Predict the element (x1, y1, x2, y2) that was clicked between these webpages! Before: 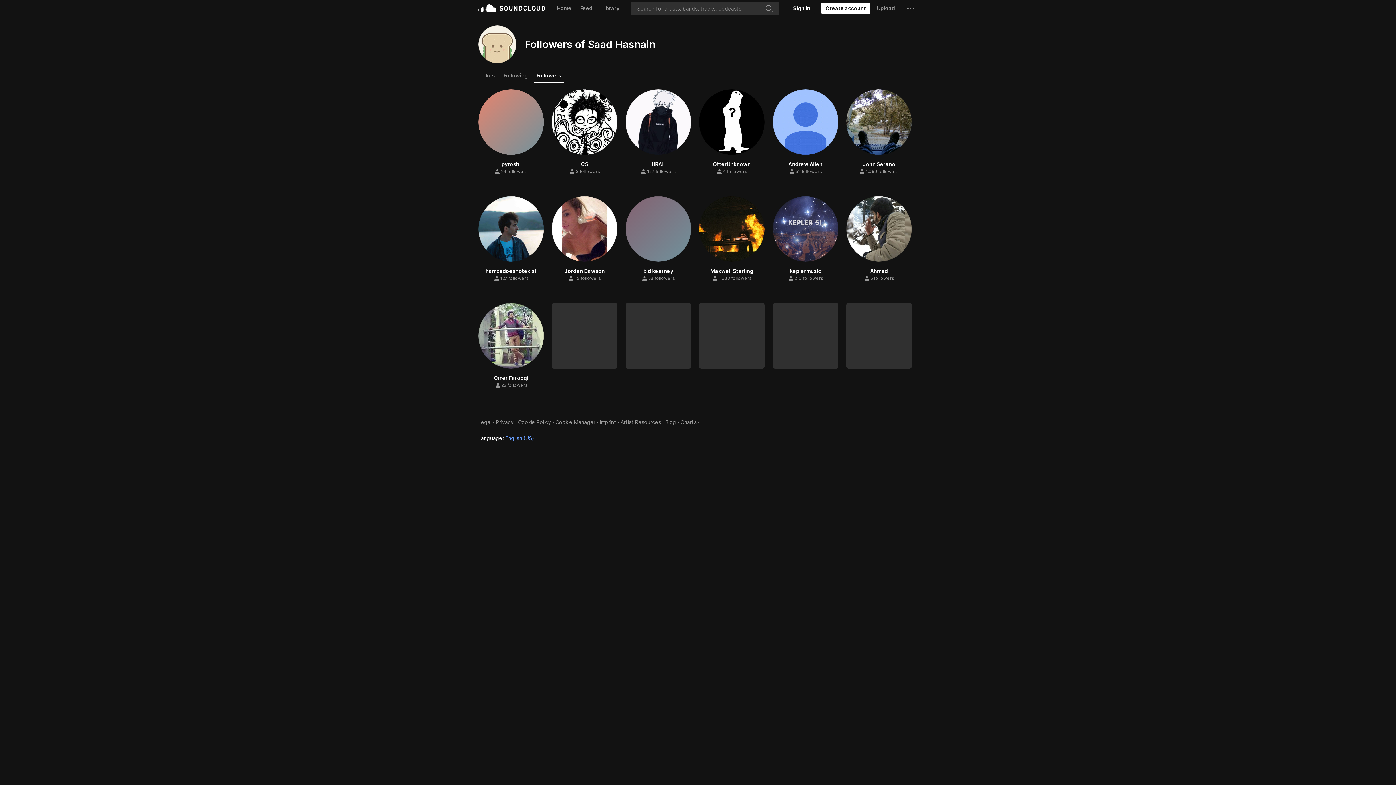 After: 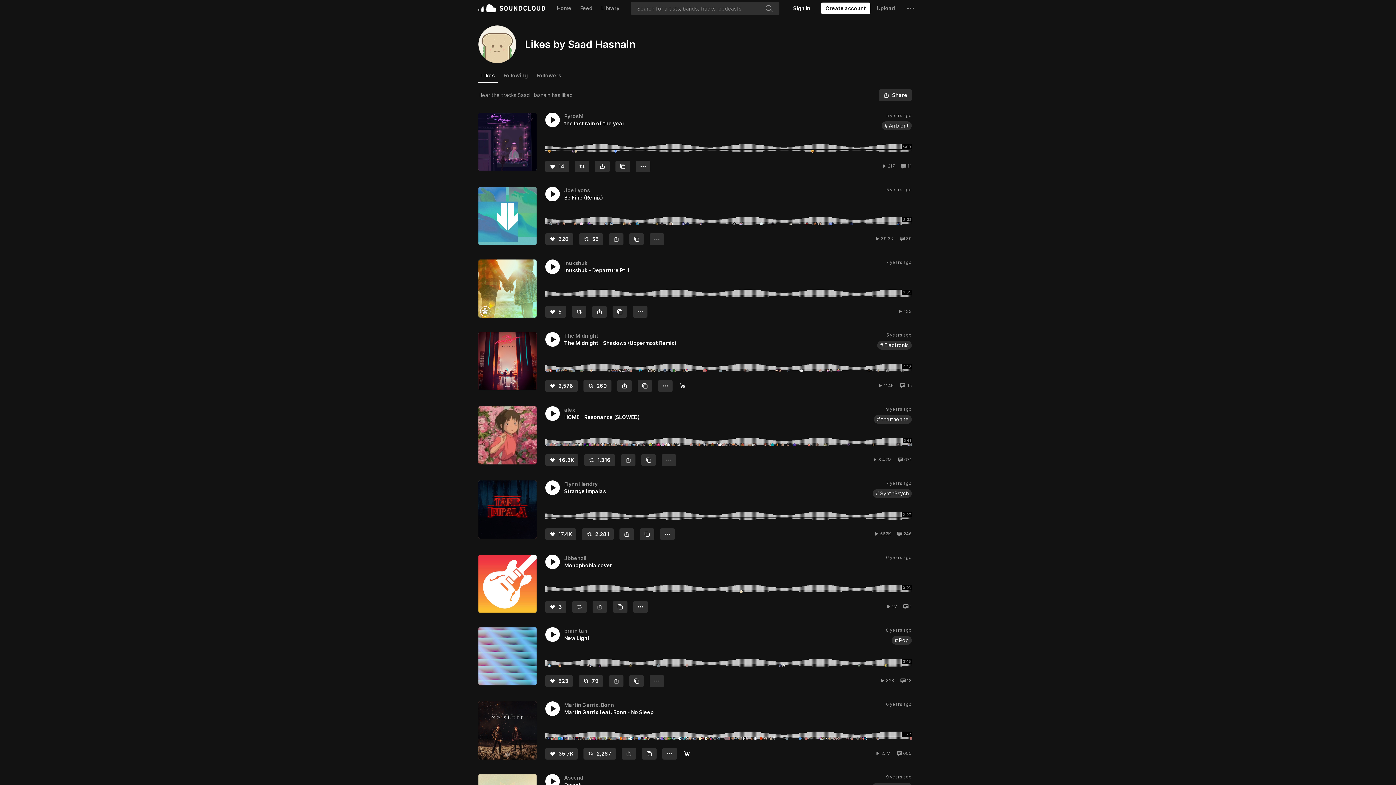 Action: label: Likes bbox: (478, 69, 497, 82)